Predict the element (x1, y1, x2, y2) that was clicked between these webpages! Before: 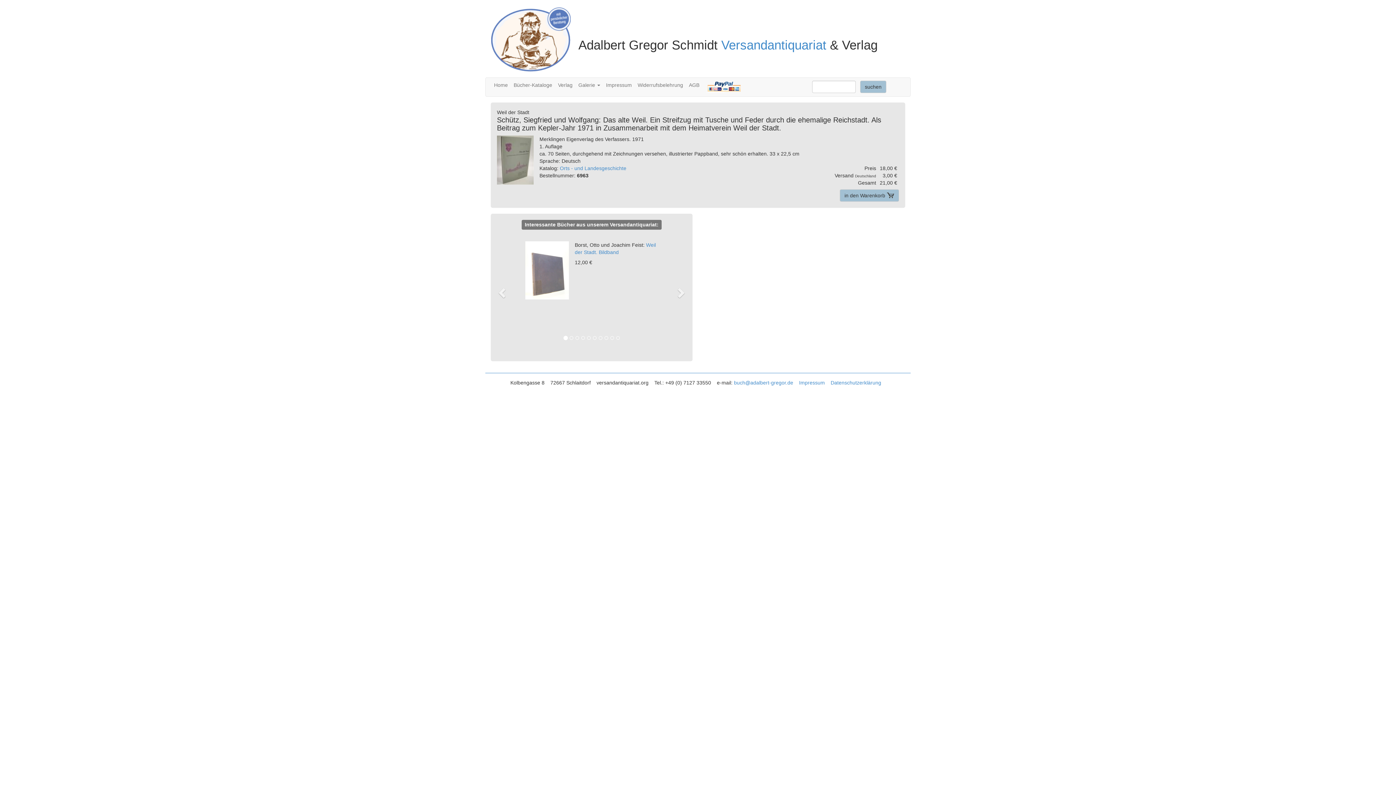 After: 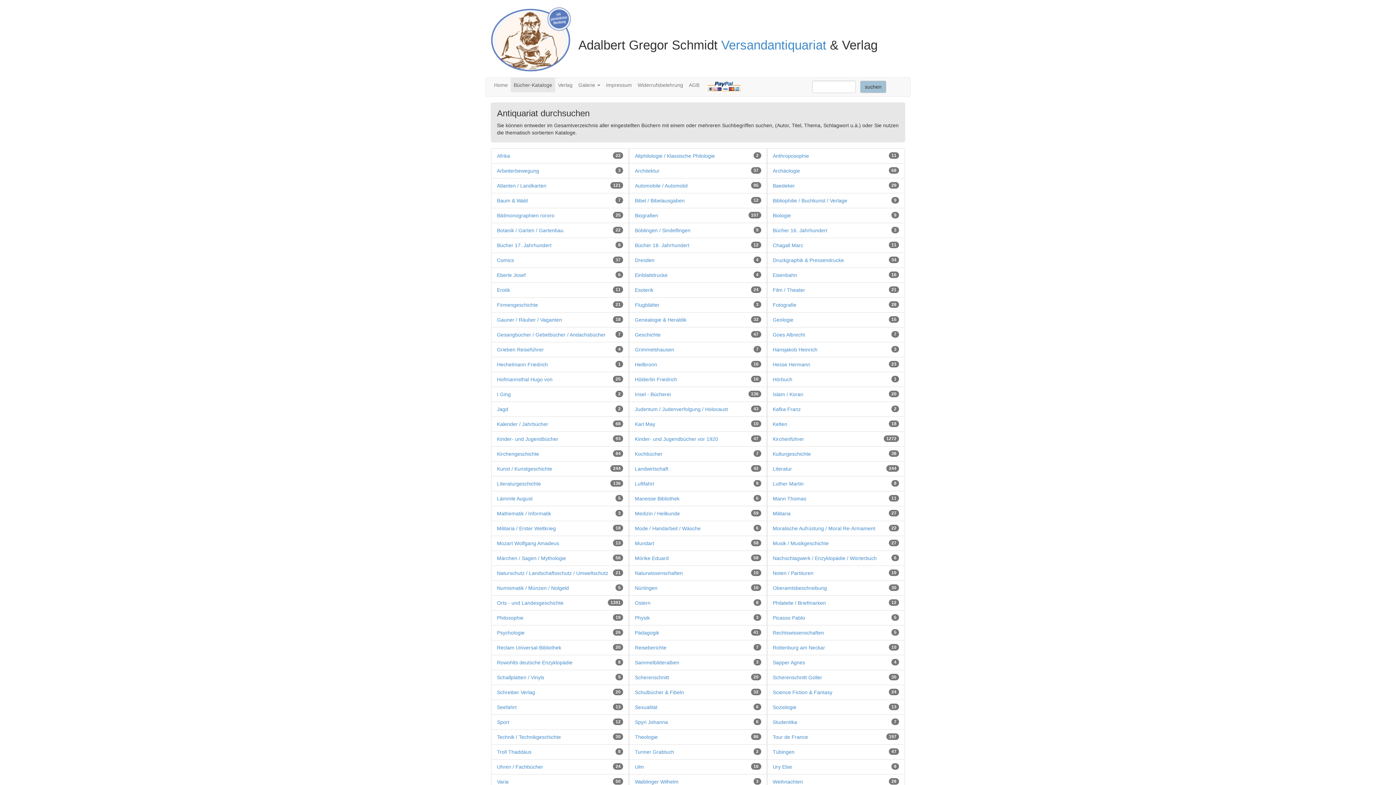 Action: bbox: (721, 37, 826, 52) label: Versandantiquariat